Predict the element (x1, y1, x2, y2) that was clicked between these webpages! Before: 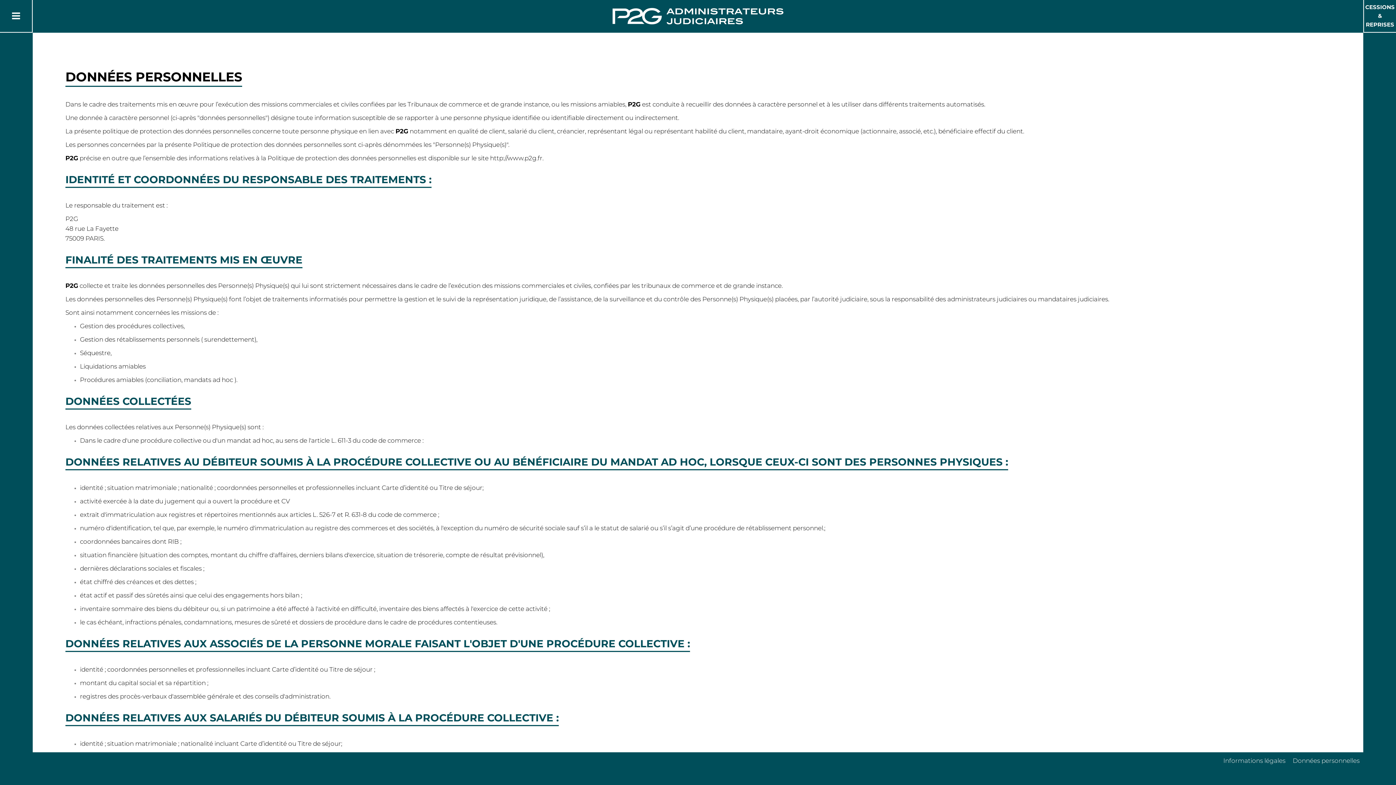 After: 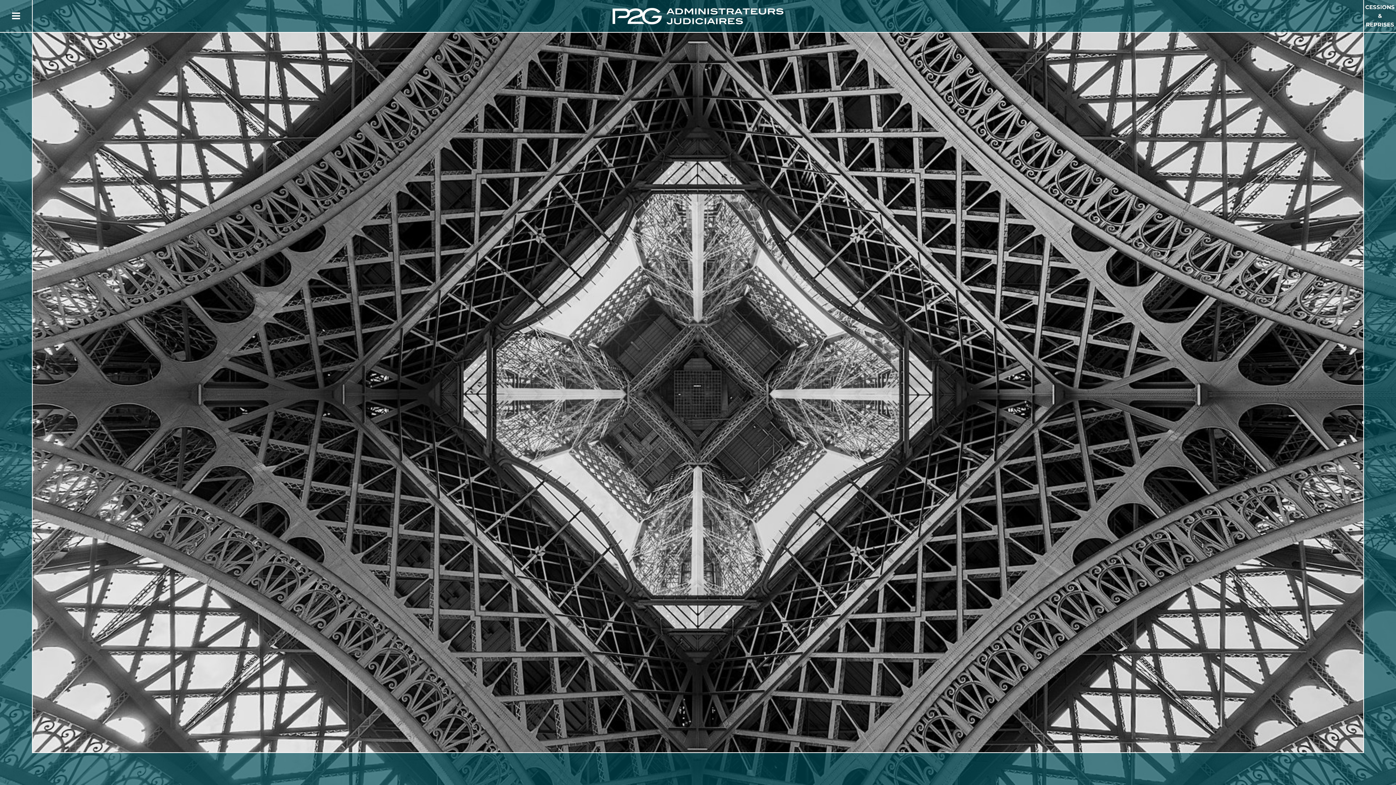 Action: bbox: (32, 0, 1363, 32)